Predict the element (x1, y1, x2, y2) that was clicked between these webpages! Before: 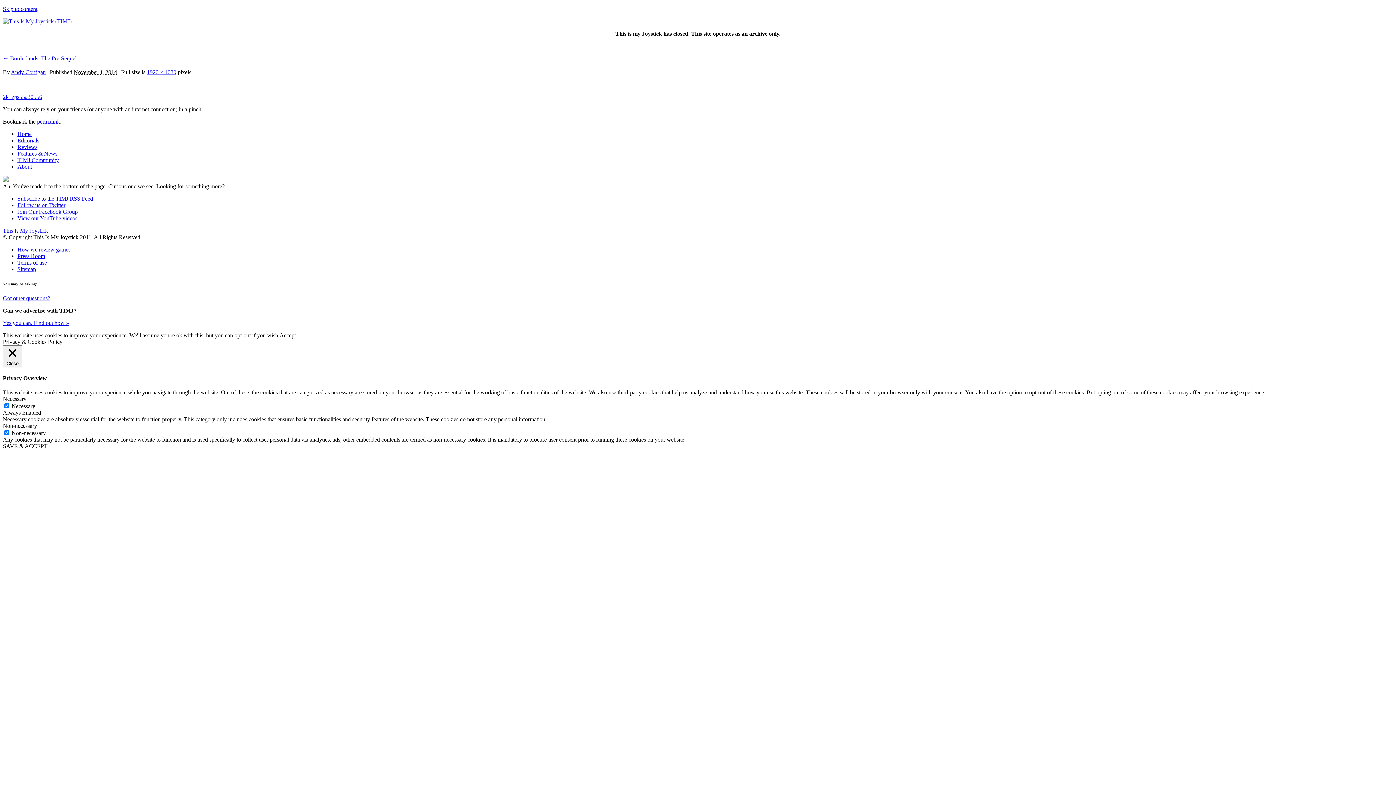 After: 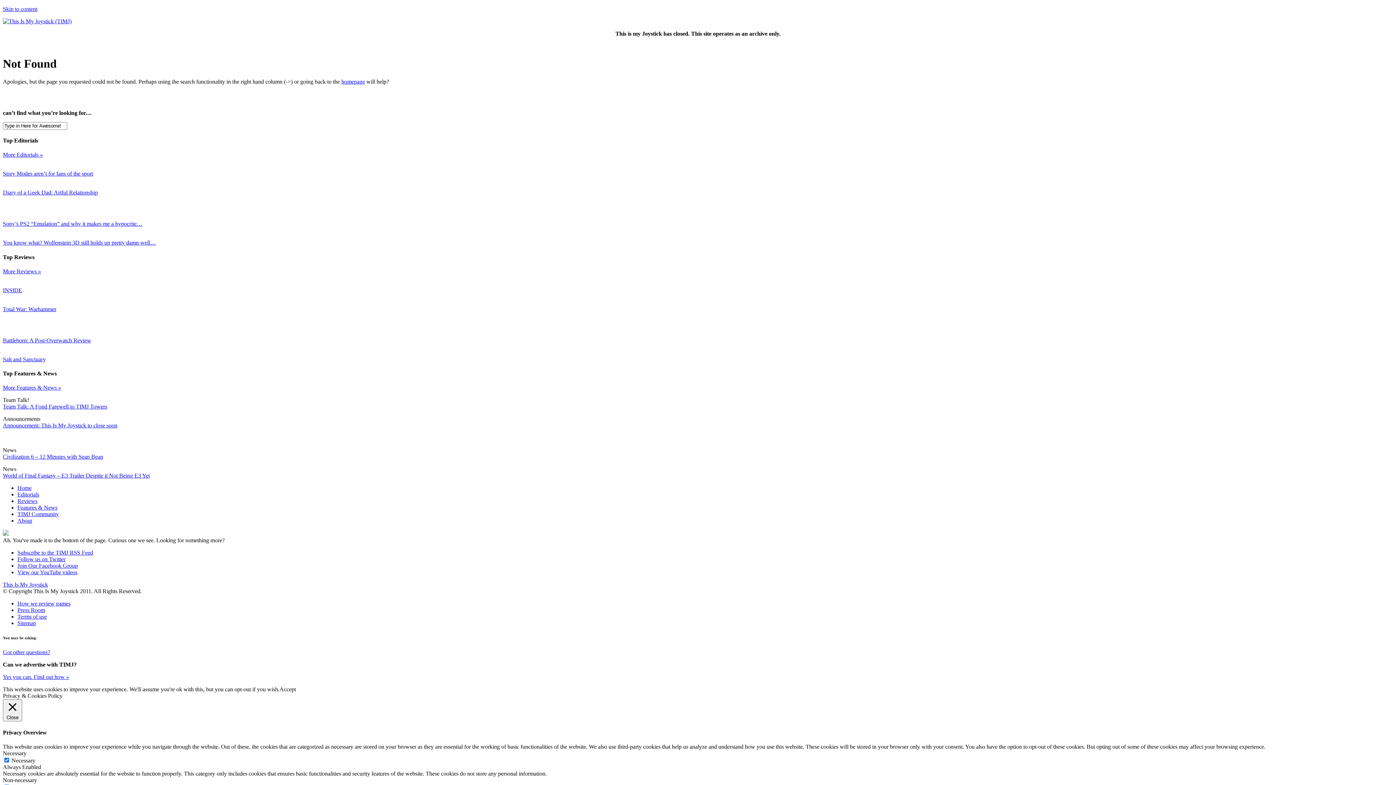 Action: bbox: (146, 69, 176, 75) label: 1920 × 1080